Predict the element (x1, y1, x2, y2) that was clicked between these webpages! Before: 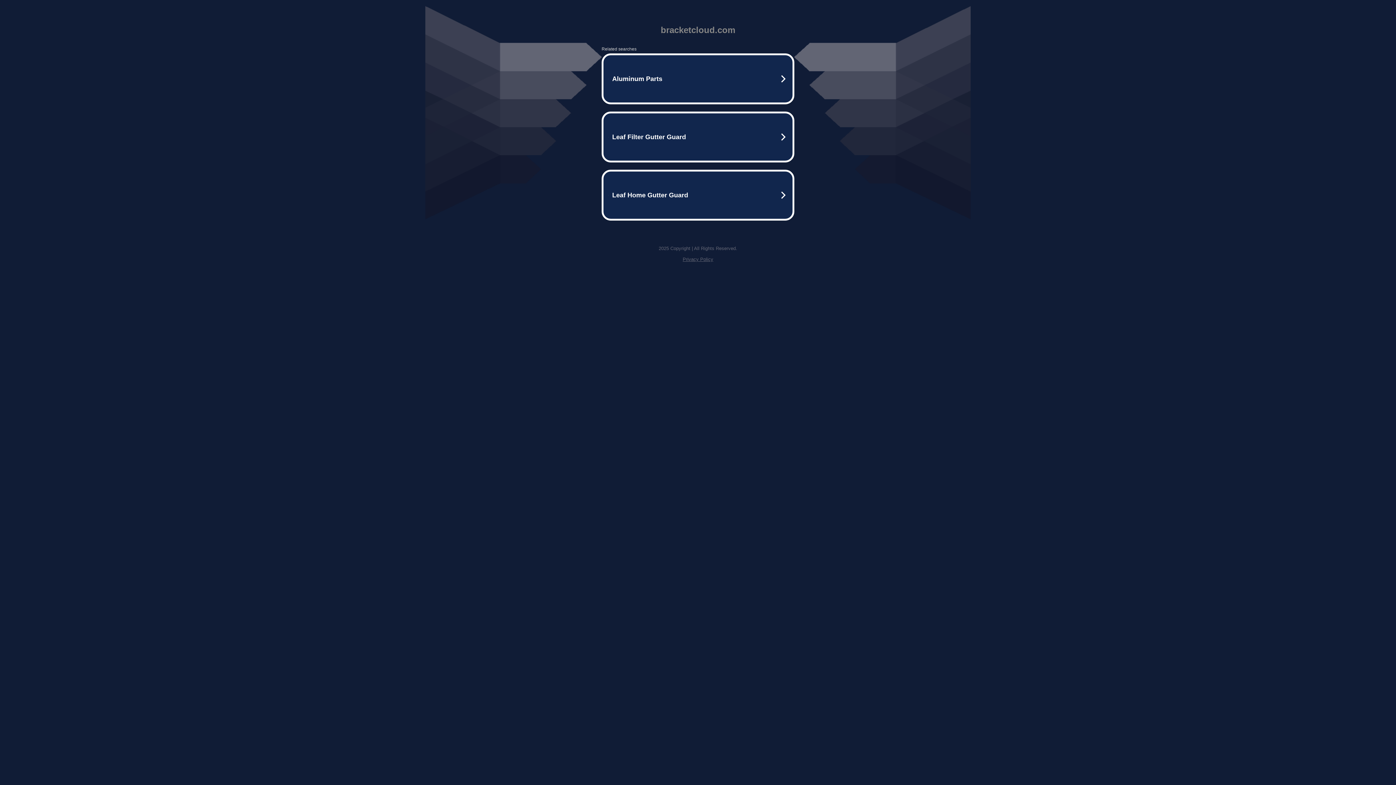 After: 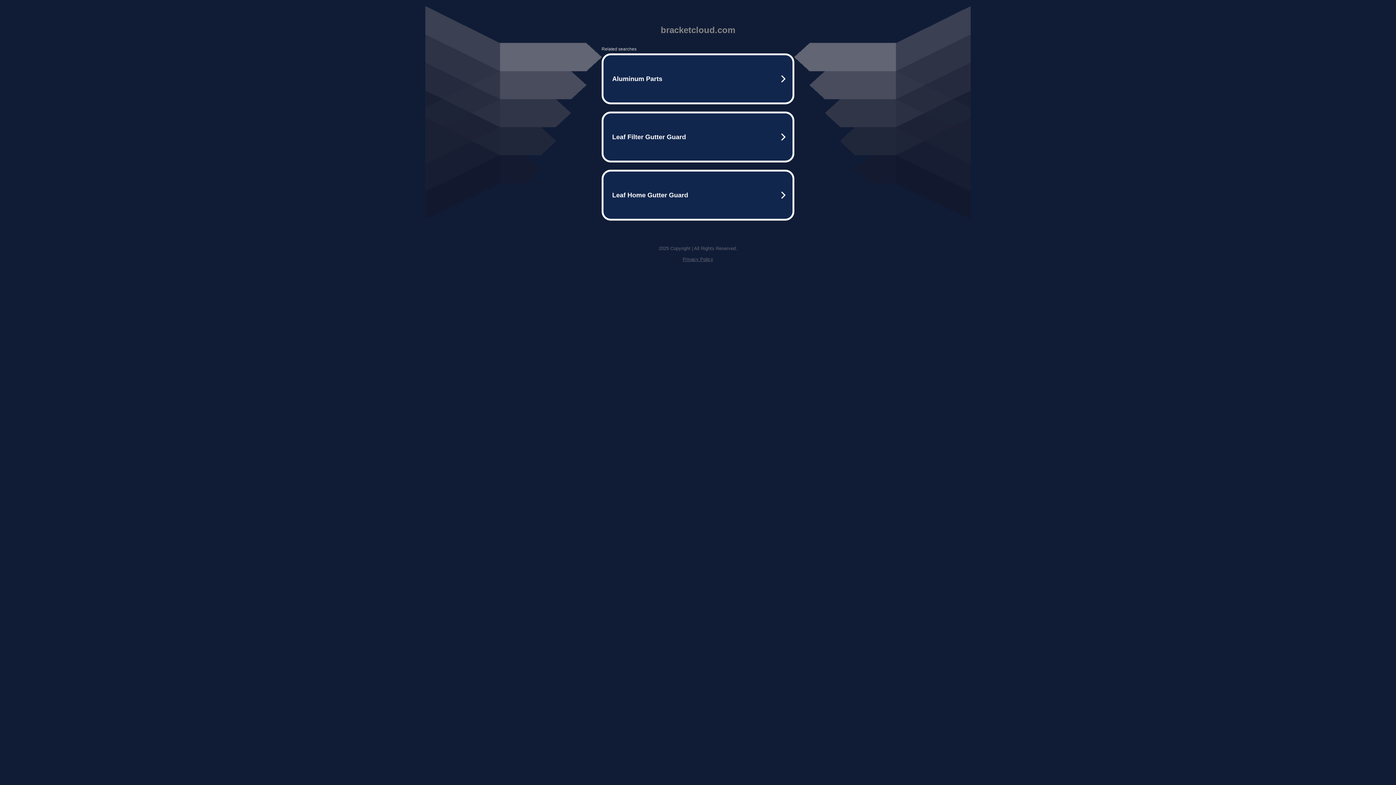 Action: label: Privacy Policy bbox: (682, 256, 713, 262)